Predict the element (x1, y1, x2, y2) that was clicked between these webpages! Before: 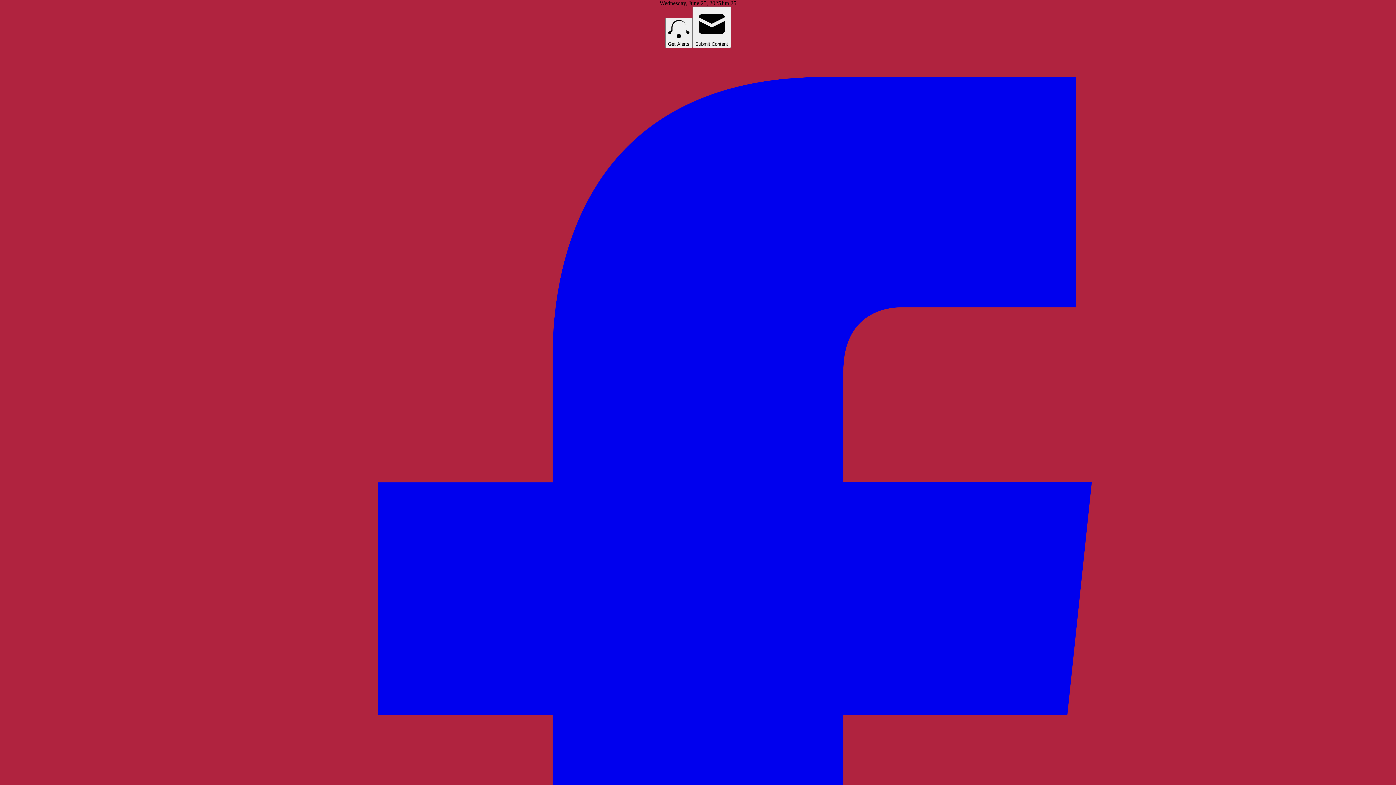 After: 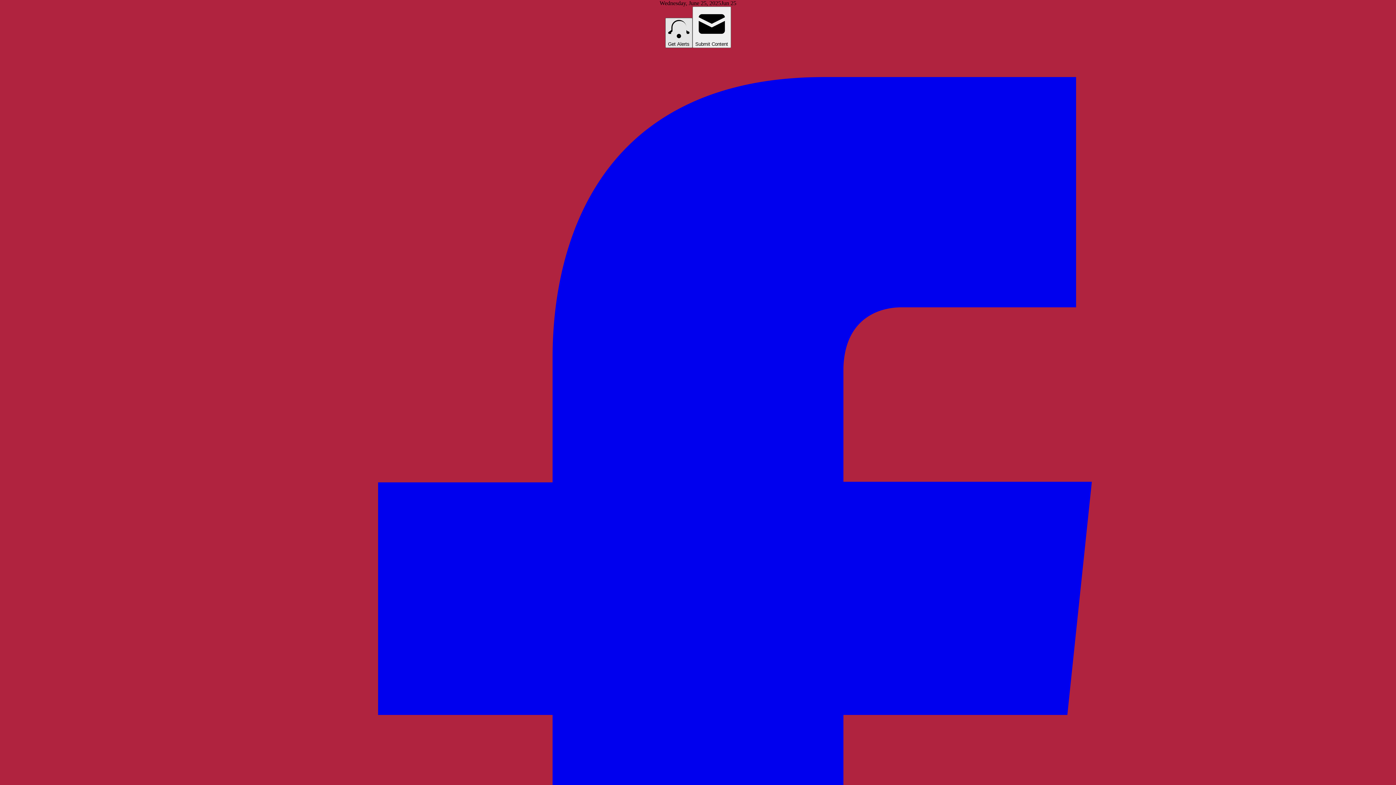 Action: label: Get Alerts bbox: (665, 17, 692, 48)